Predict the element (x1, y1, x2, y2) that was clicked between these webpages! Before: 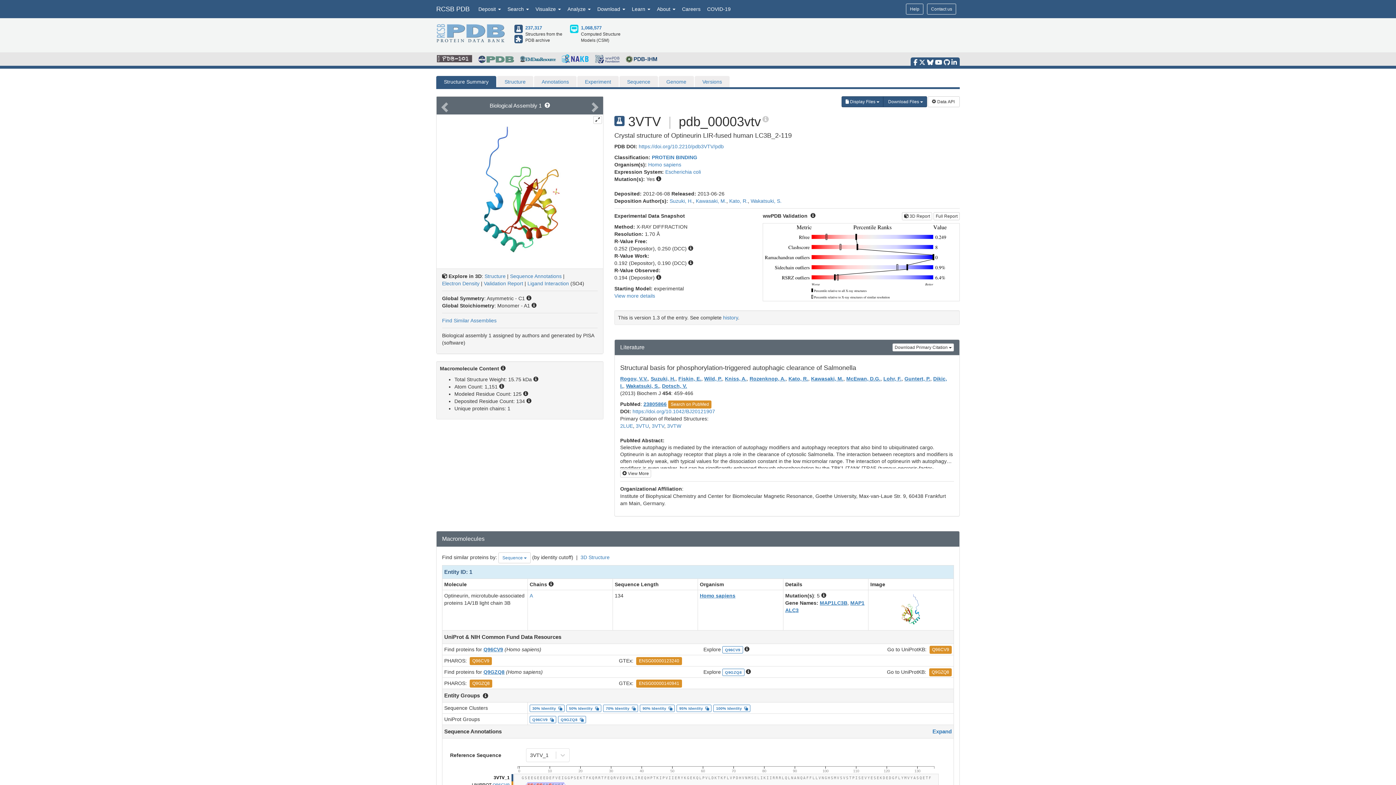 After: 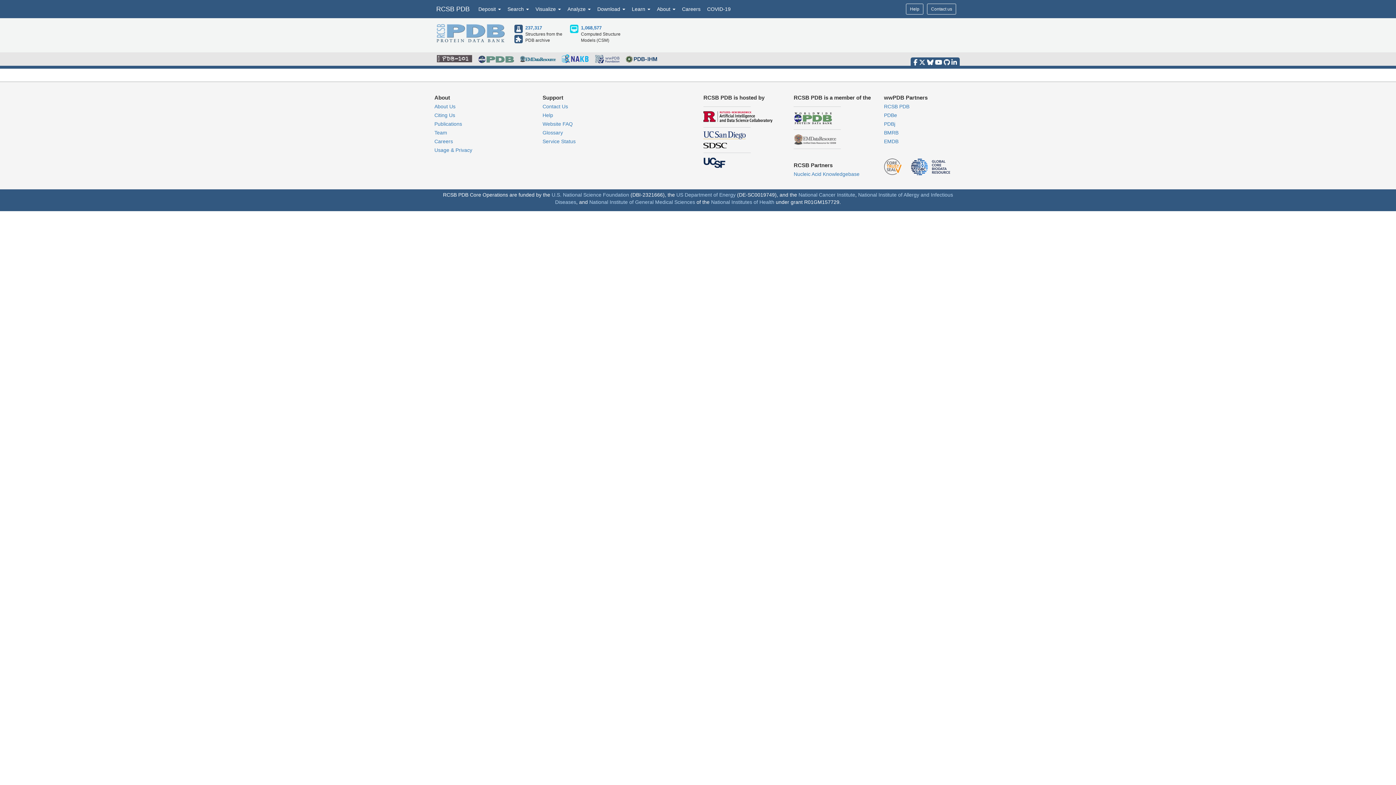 Action: bbox: (700, 593, 735, 598) label: Homo sapiens